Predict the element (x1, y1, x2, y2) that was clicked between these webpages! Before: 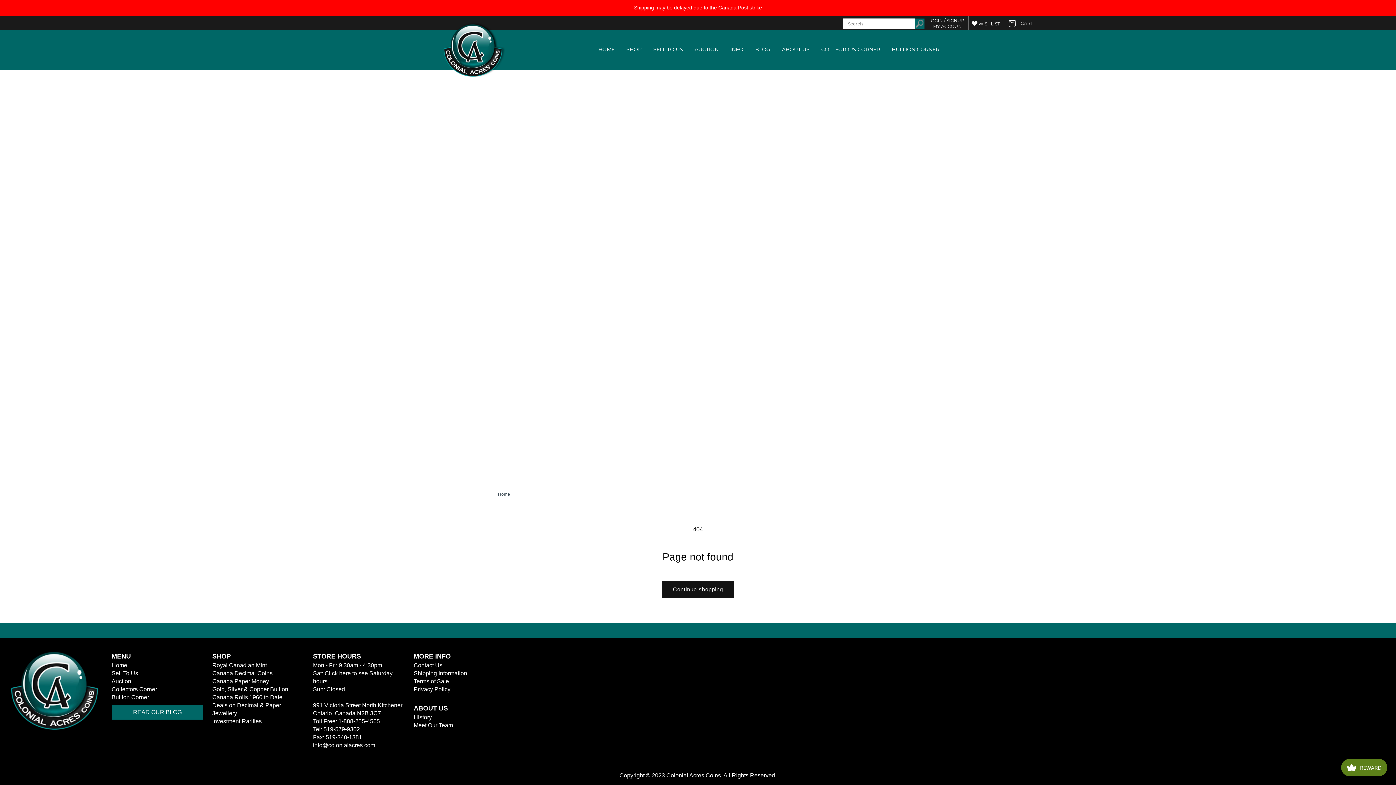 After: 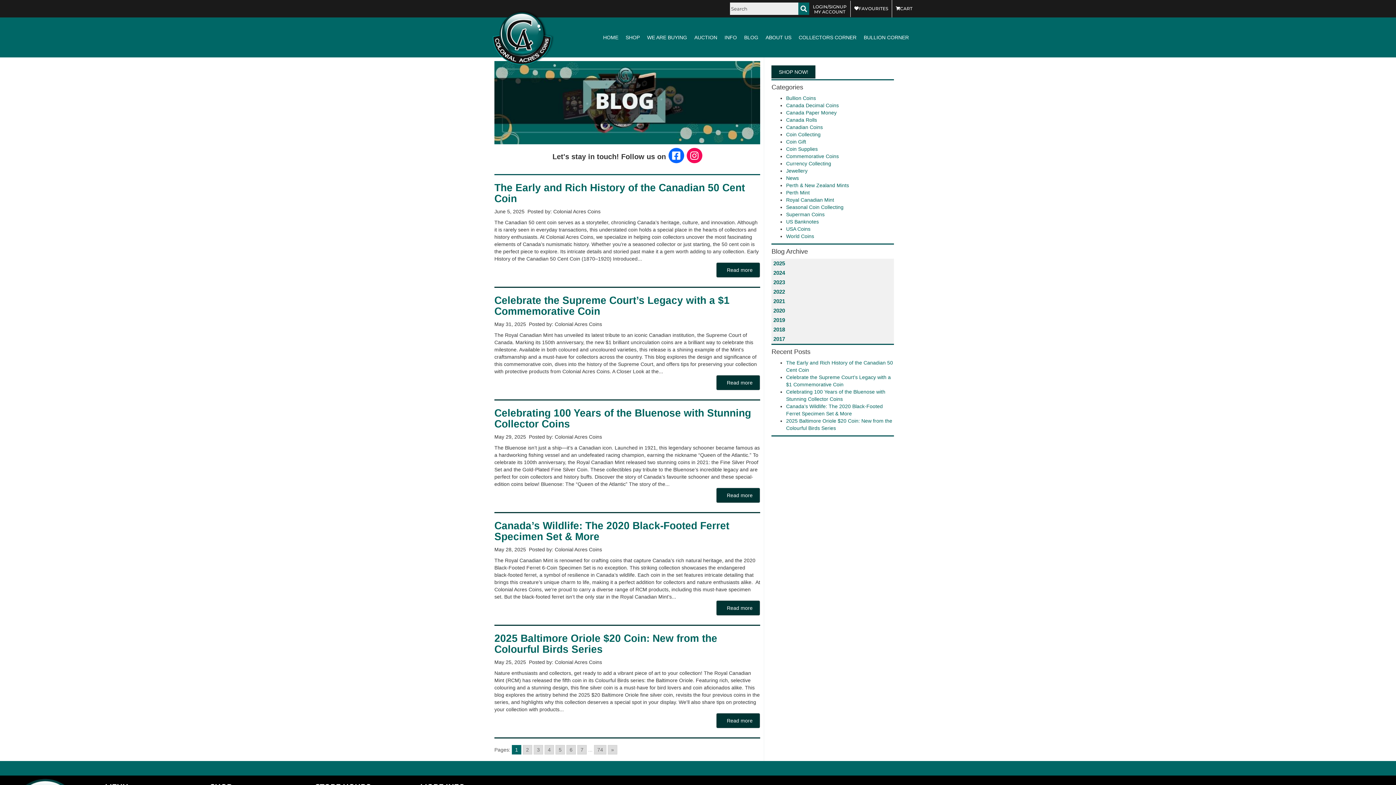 Action: bbox: (111, 705, 203, 720) label: READ OUR BLOG